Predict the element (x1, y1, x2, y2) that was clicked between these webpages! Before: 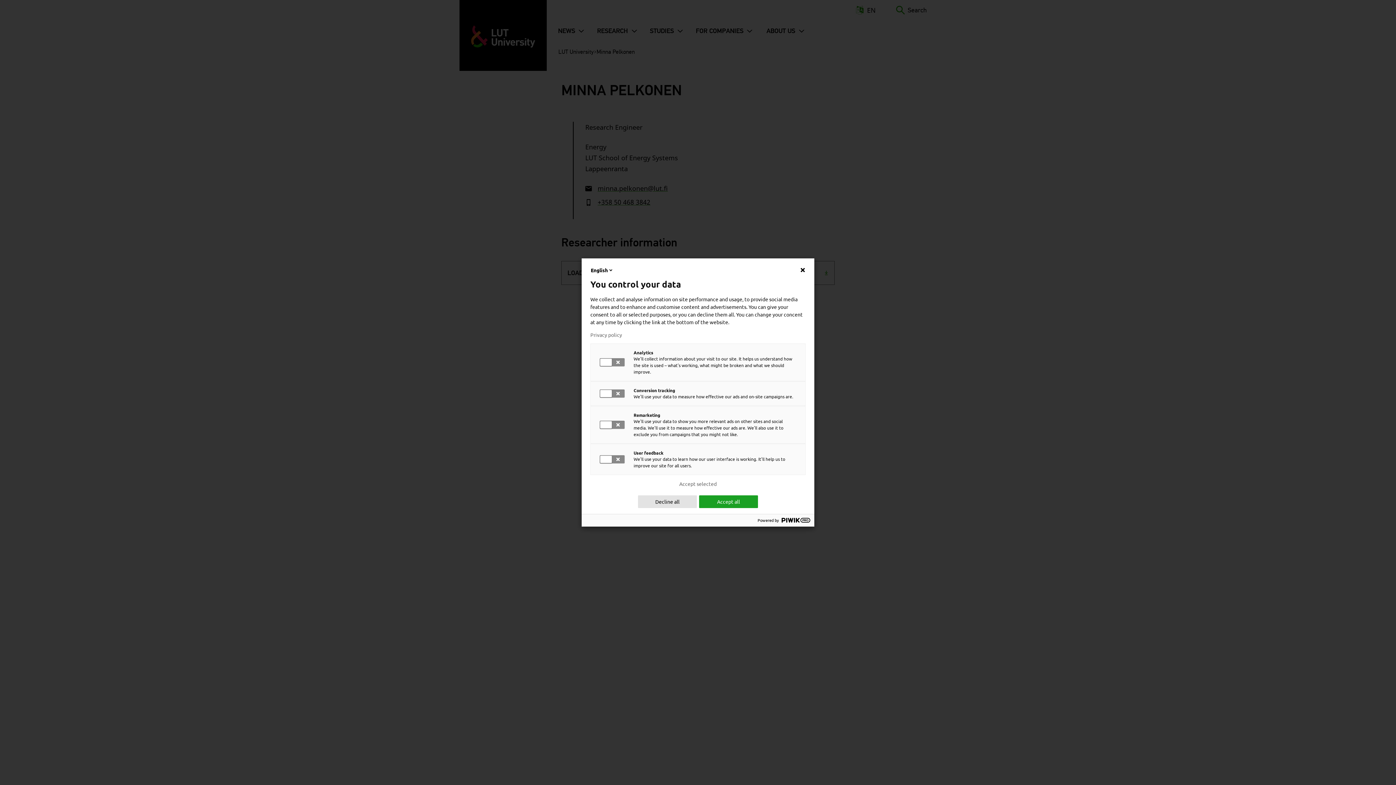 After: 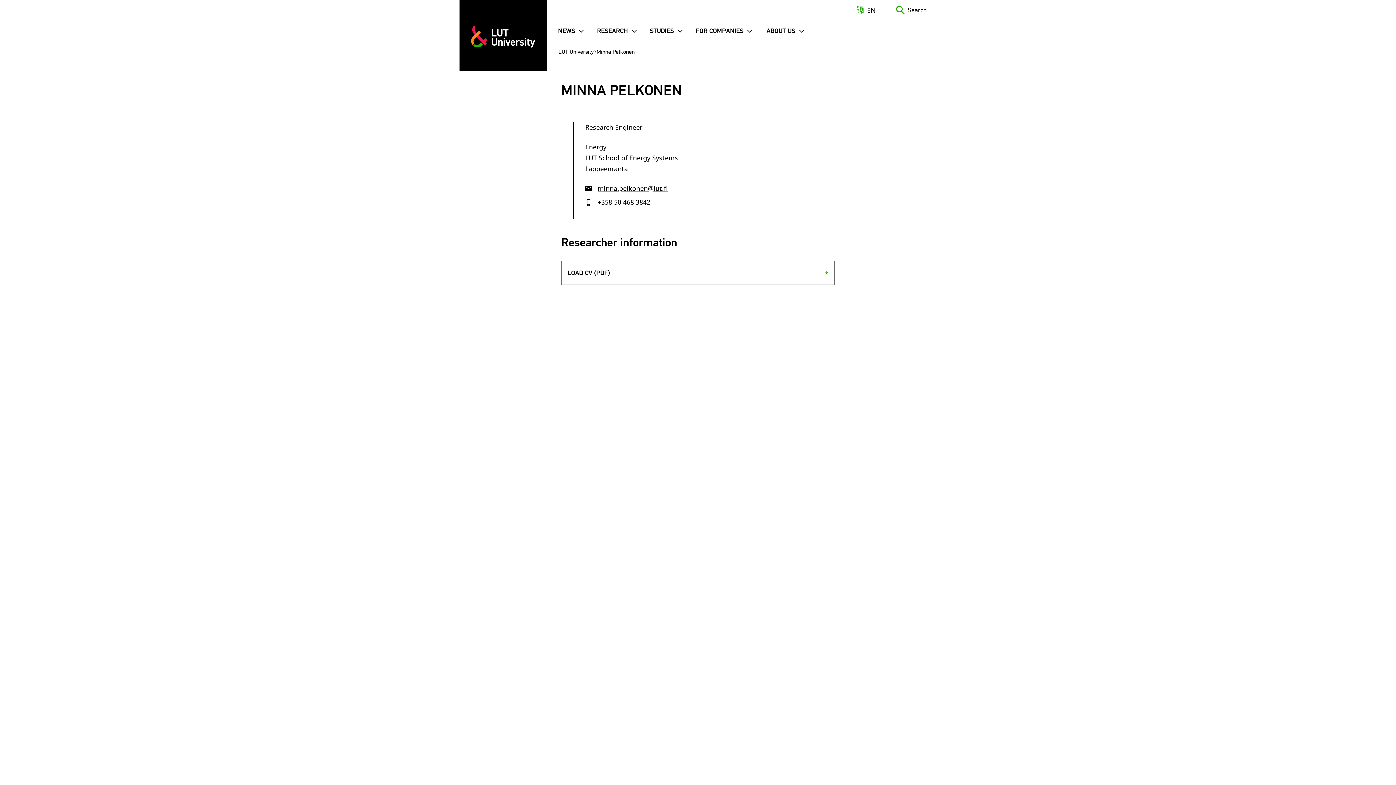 Action: bbox: (679, 481, 716, 486) label: Accept selected